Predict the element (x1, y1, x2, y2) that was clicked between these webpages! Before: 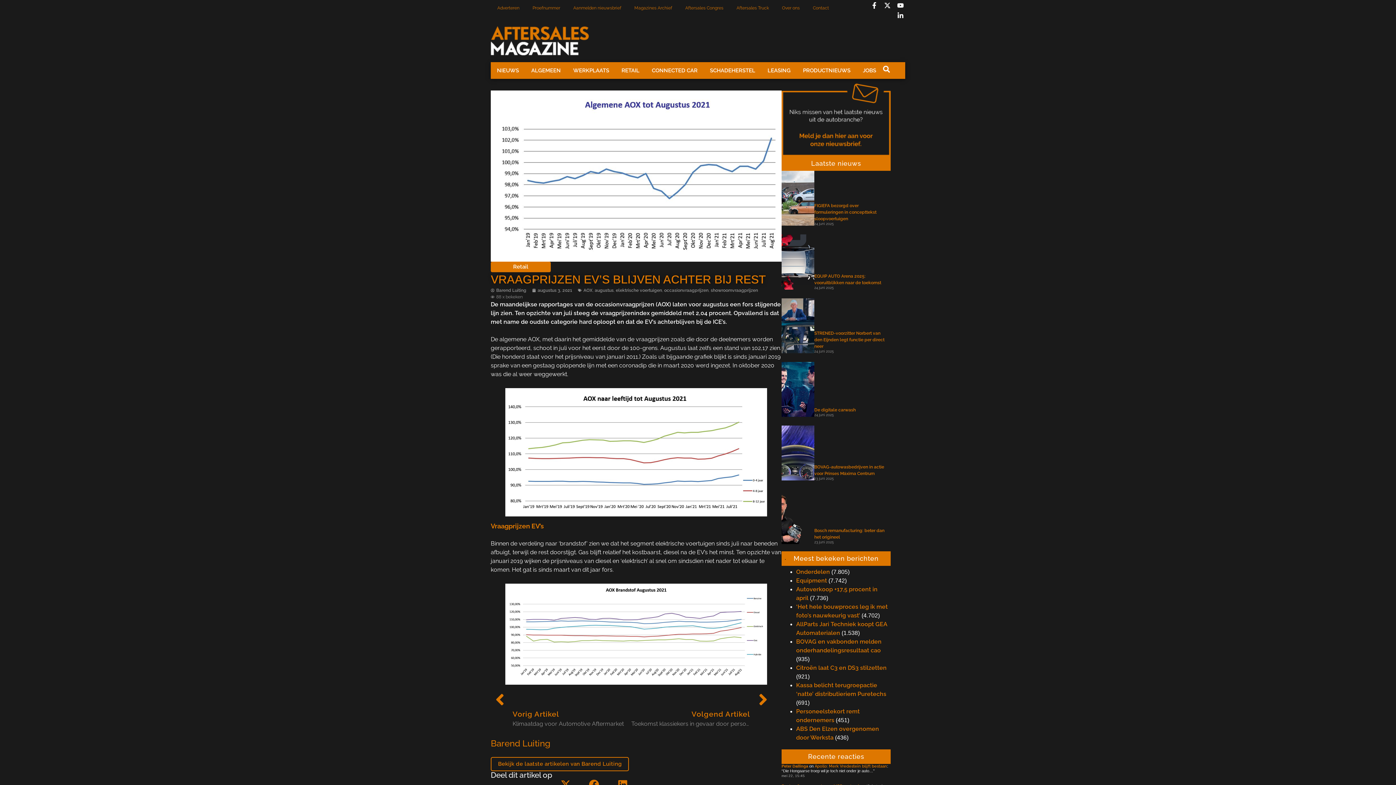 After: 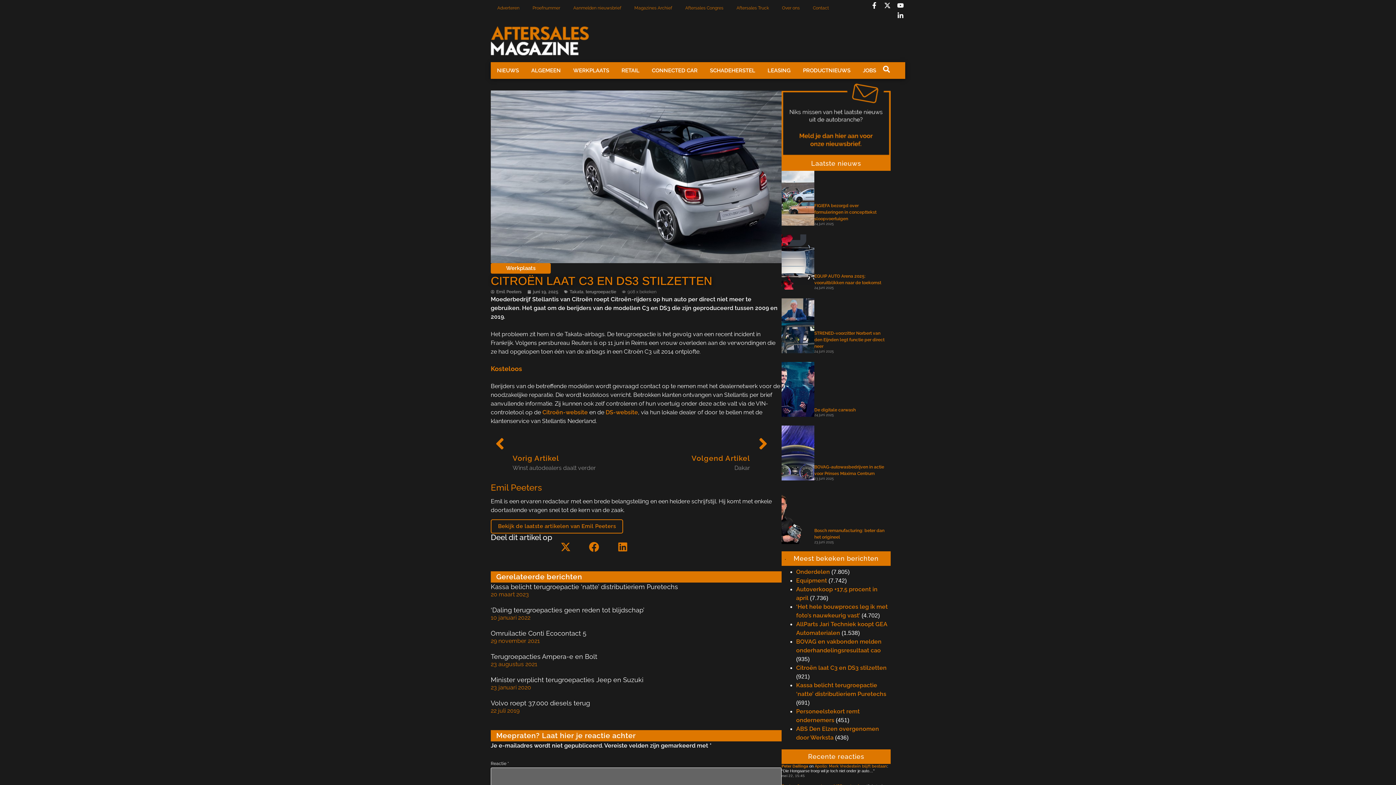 Action: label: Citroën laat C3 en DS3 stilzetten bbox: (796, 664, 886, 671)